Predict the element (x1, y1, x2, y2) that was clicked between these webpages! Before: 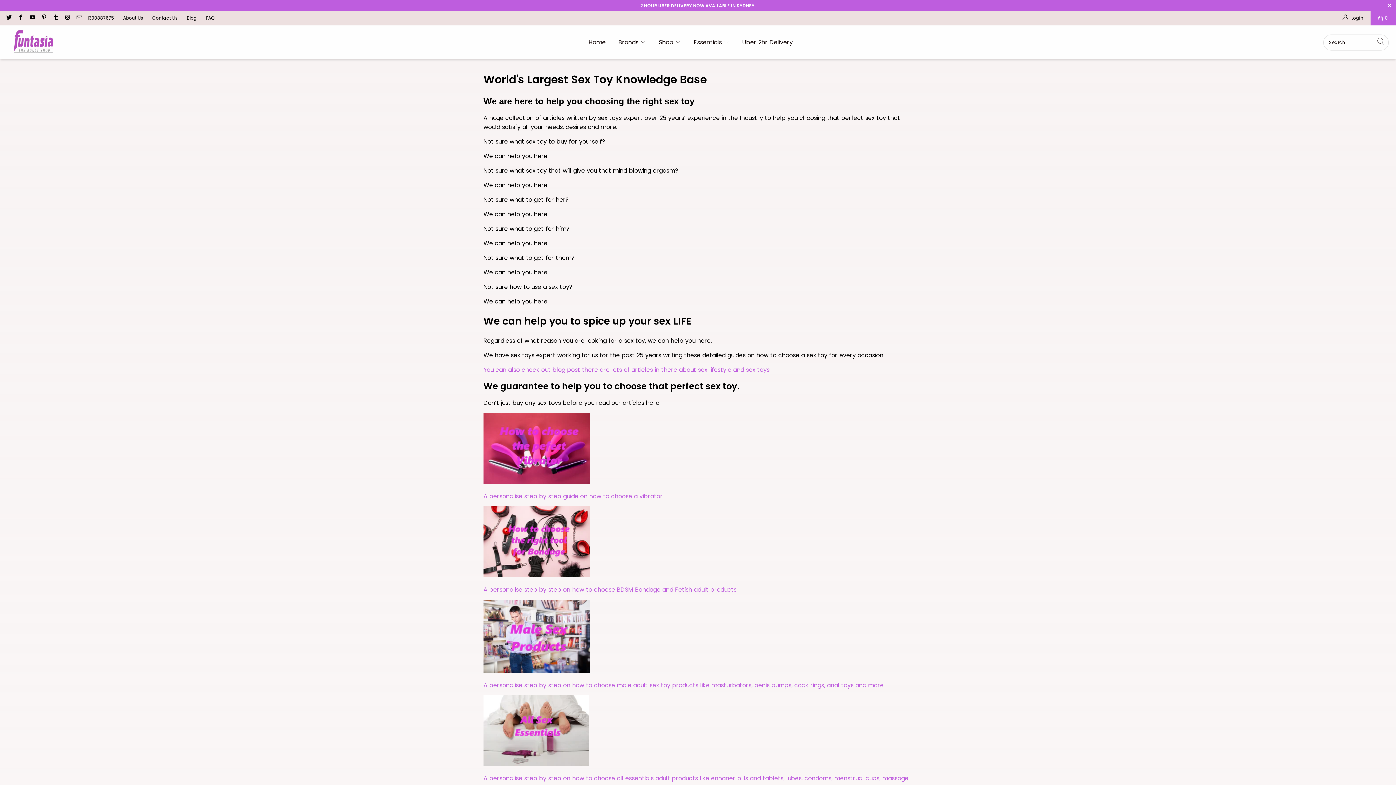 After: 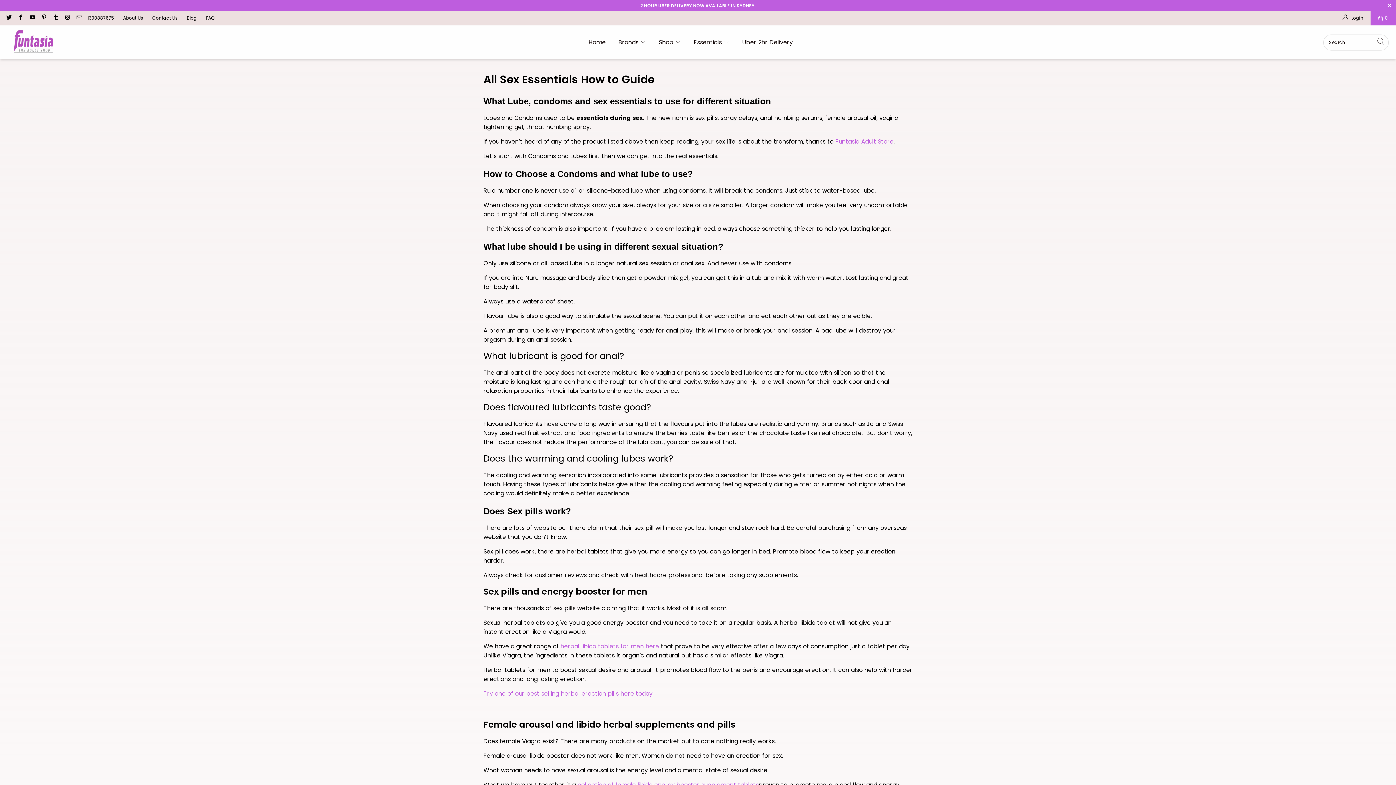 Action: bbox: (483, 759, 589, 768)